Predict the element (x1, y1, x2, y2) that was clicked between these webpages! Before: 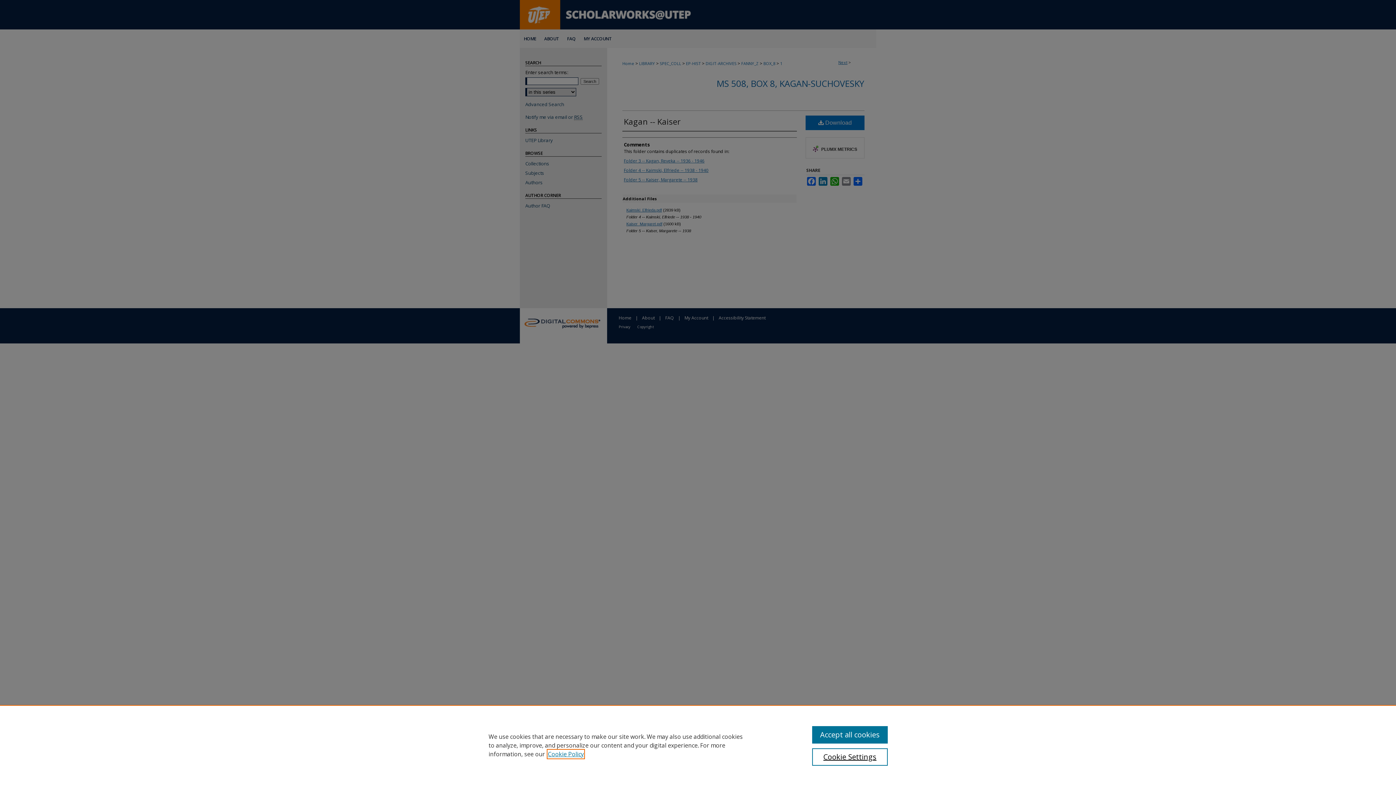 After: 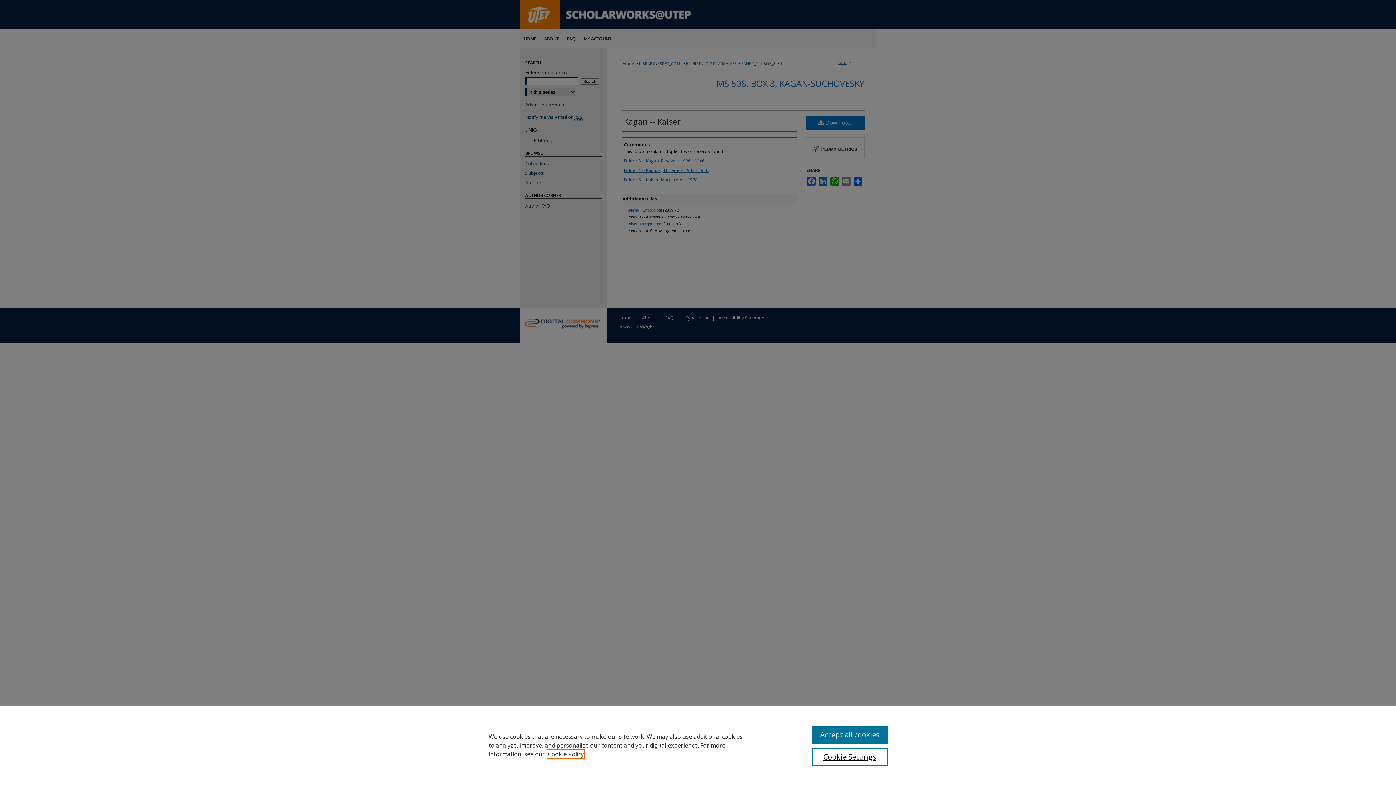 Action: label: , opens in a new tab bbox: (548, 750, 584, 758)